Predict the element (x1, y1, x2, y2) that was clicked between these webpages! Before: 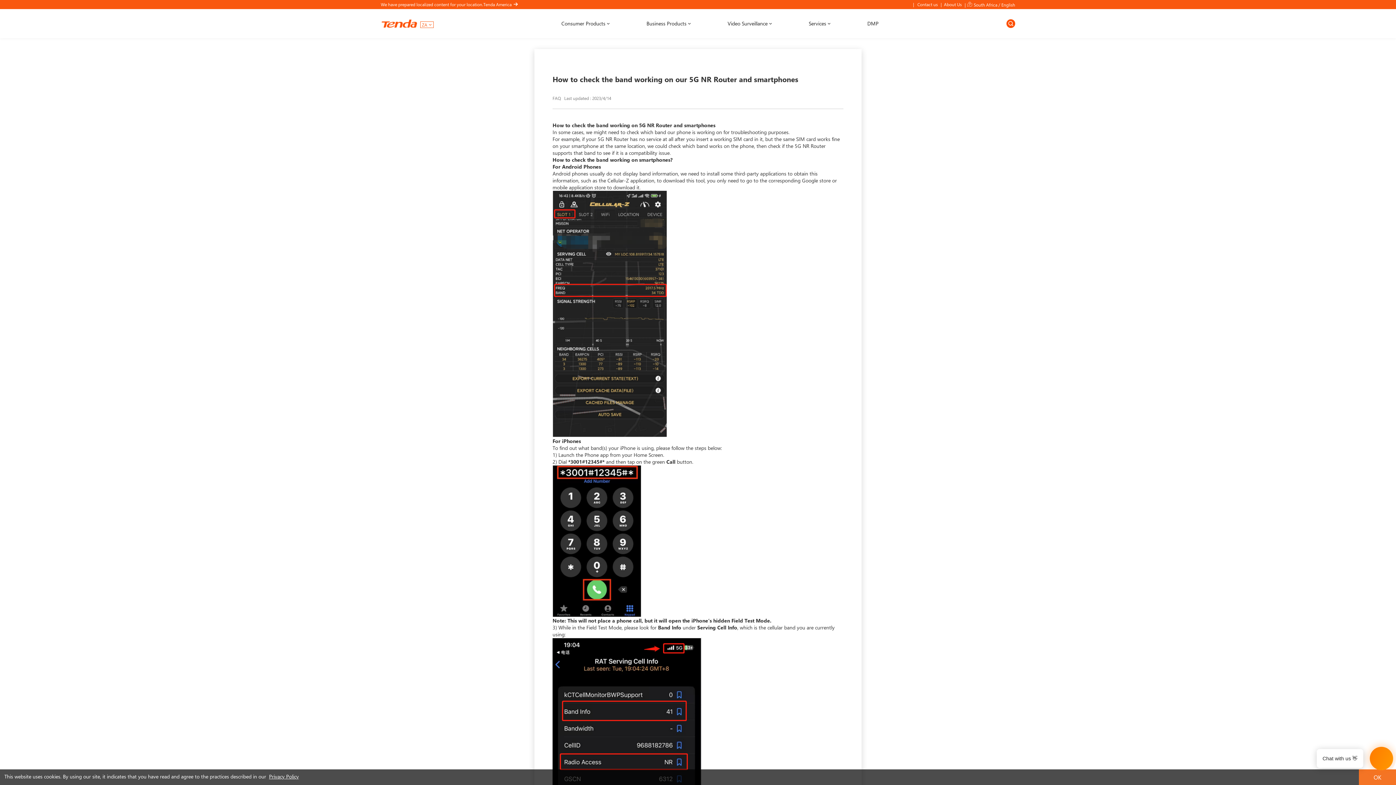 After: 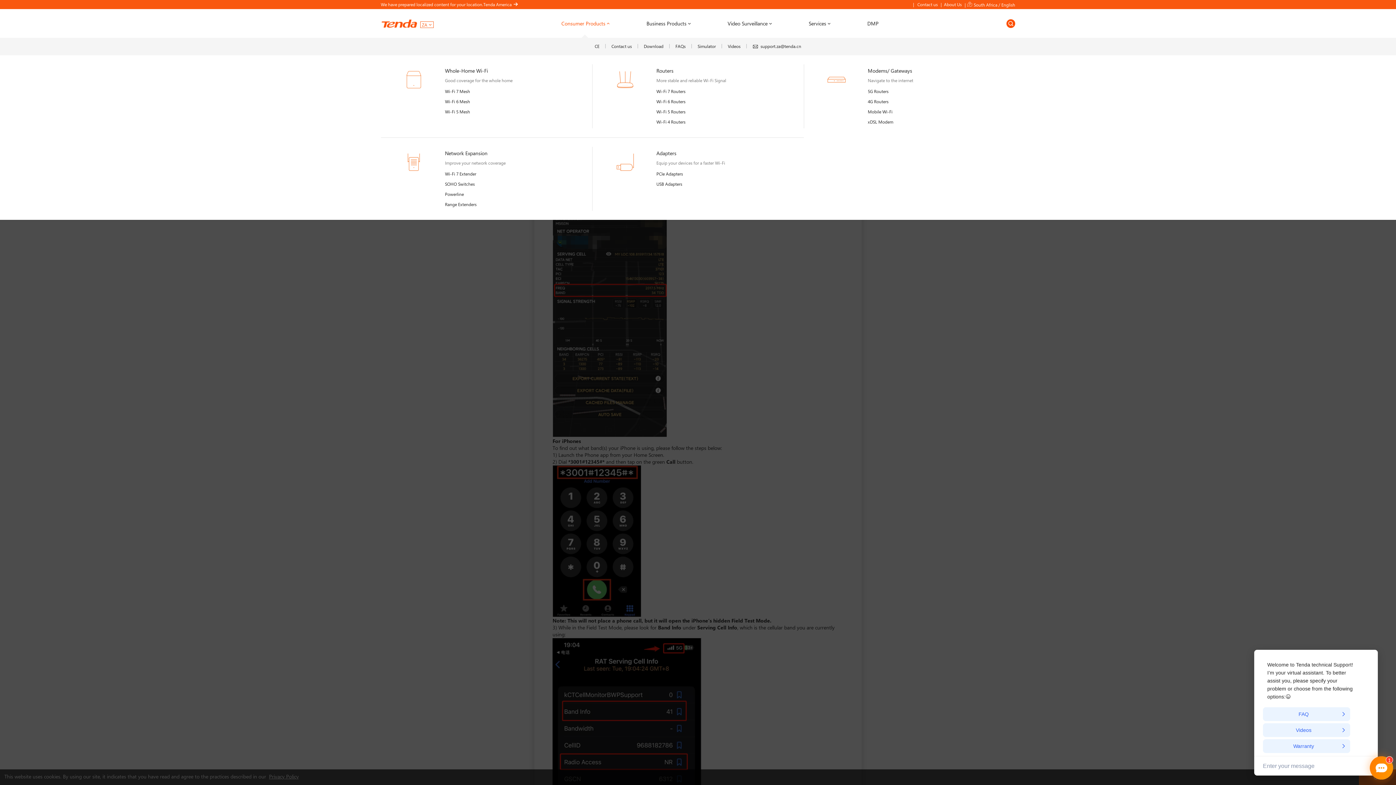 Action: label: Consumer Products bbox: (561, 9, 605, 38)